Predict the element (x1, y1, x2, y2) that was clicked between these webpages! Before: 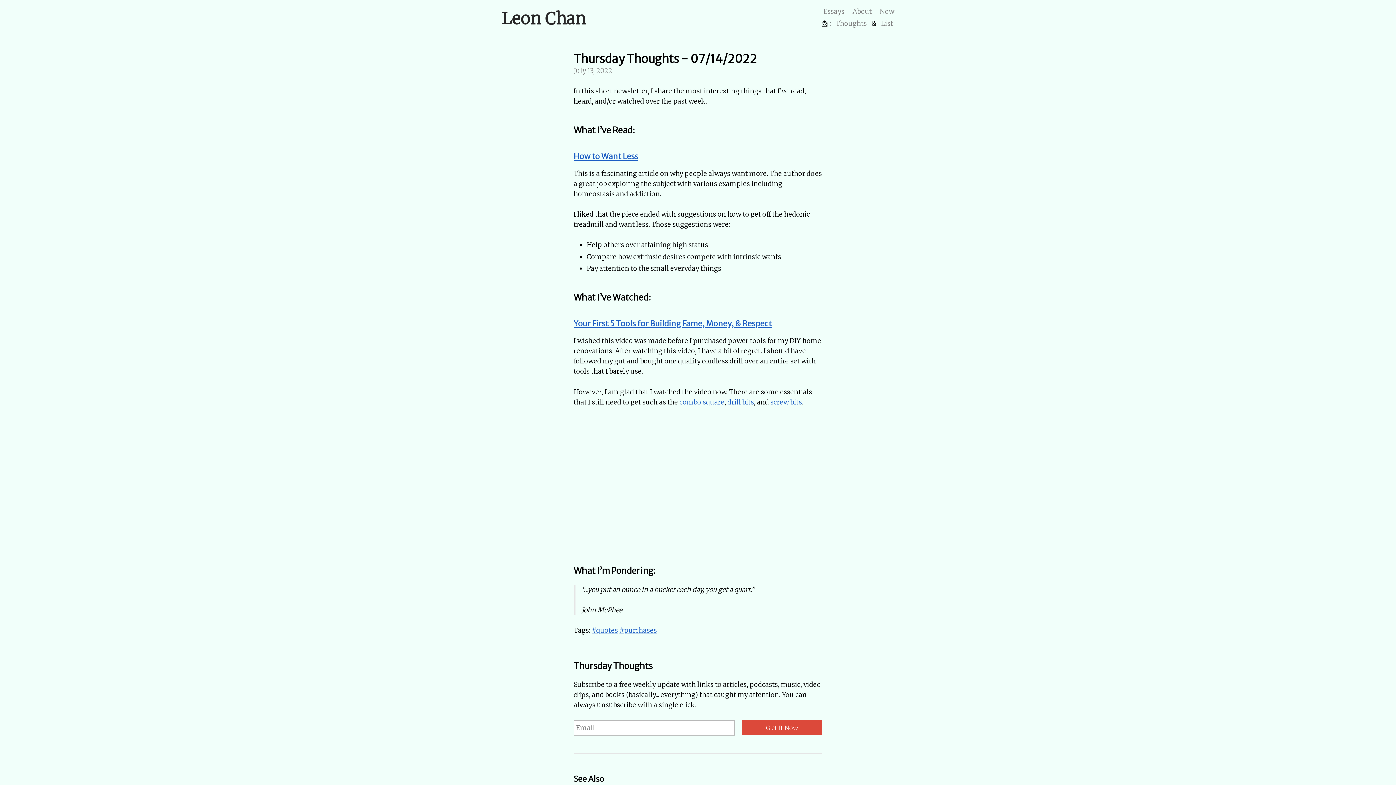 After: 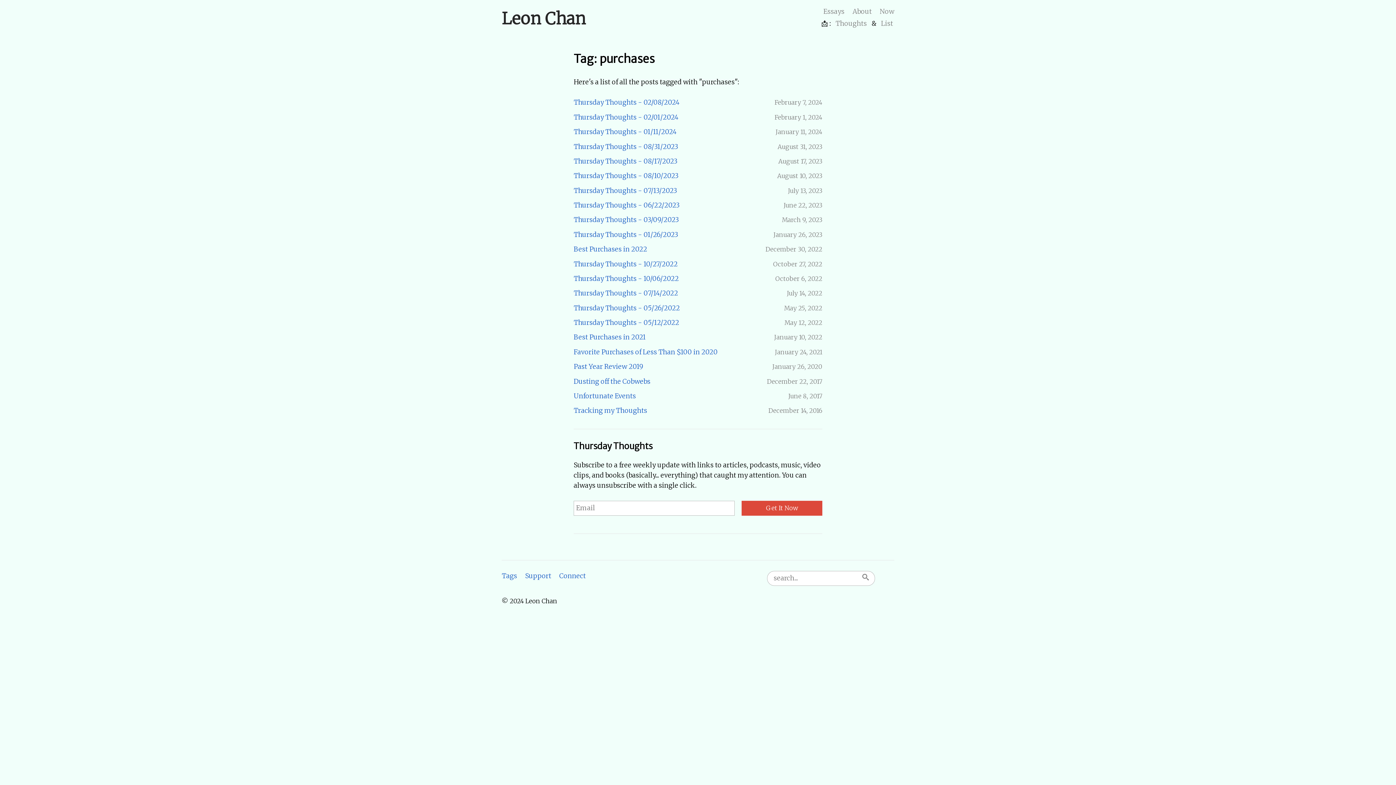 Action: bbox: (619, 626, 657, 634) label: #purchases